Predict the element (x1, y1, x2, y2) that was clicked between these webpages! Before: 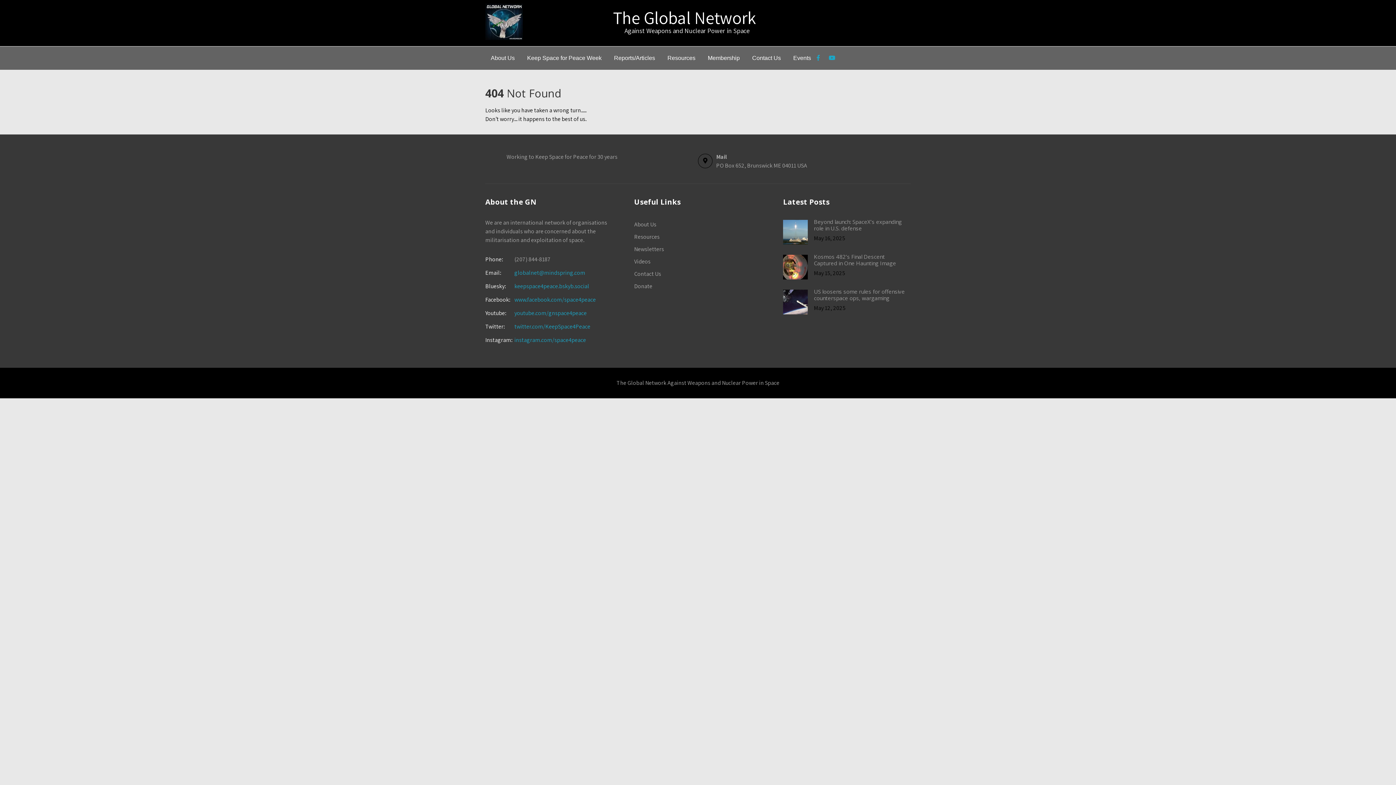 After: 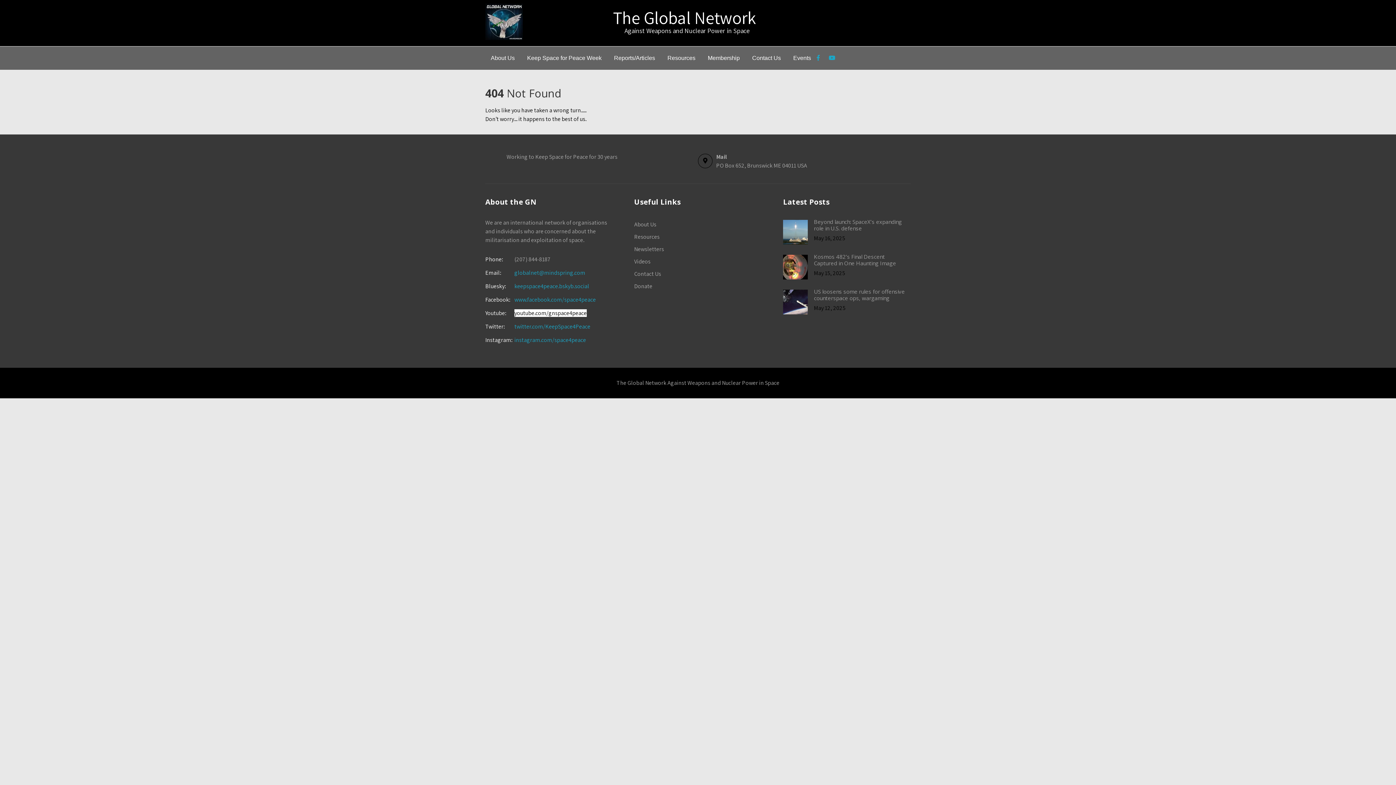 Action: label: youtube.com/gnspace4peace bbox: (514, 309, 586, 317)